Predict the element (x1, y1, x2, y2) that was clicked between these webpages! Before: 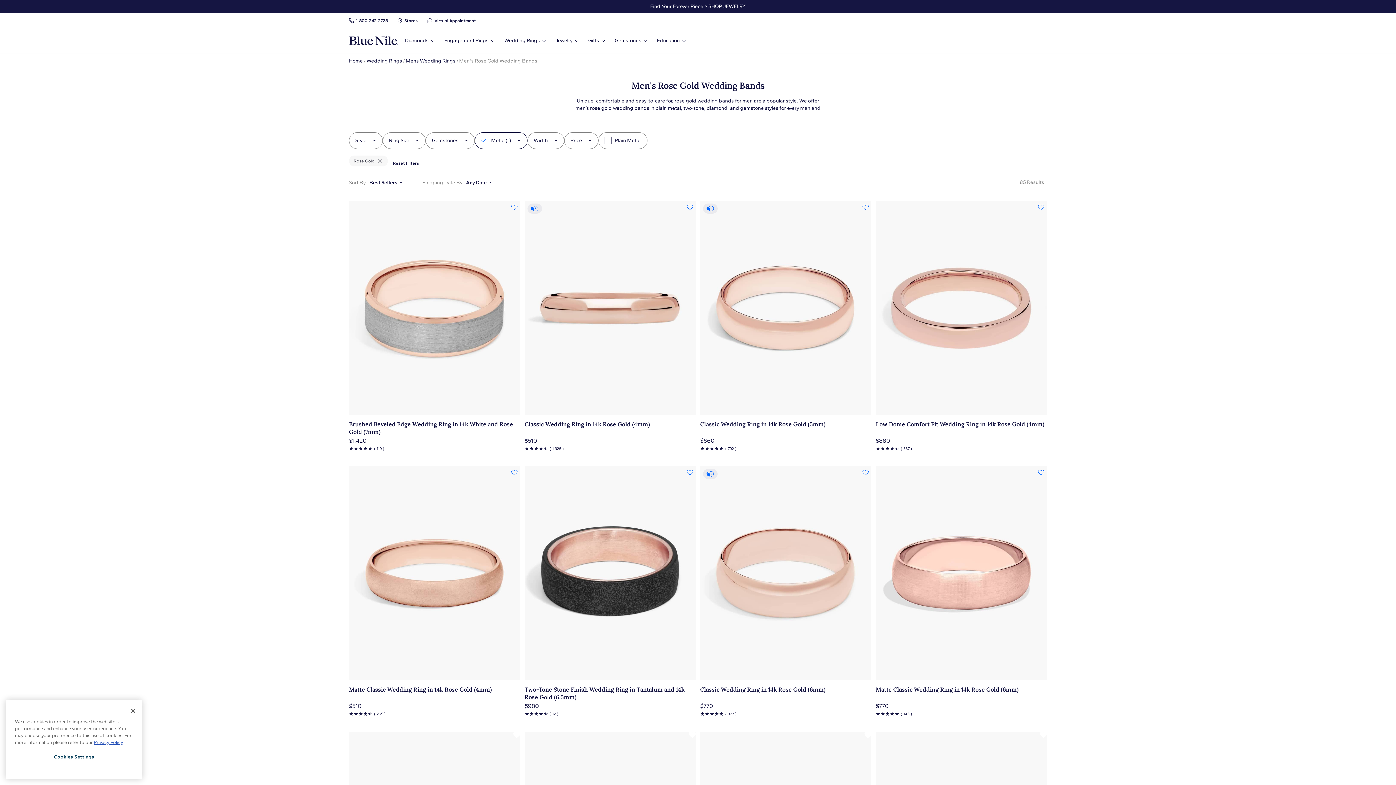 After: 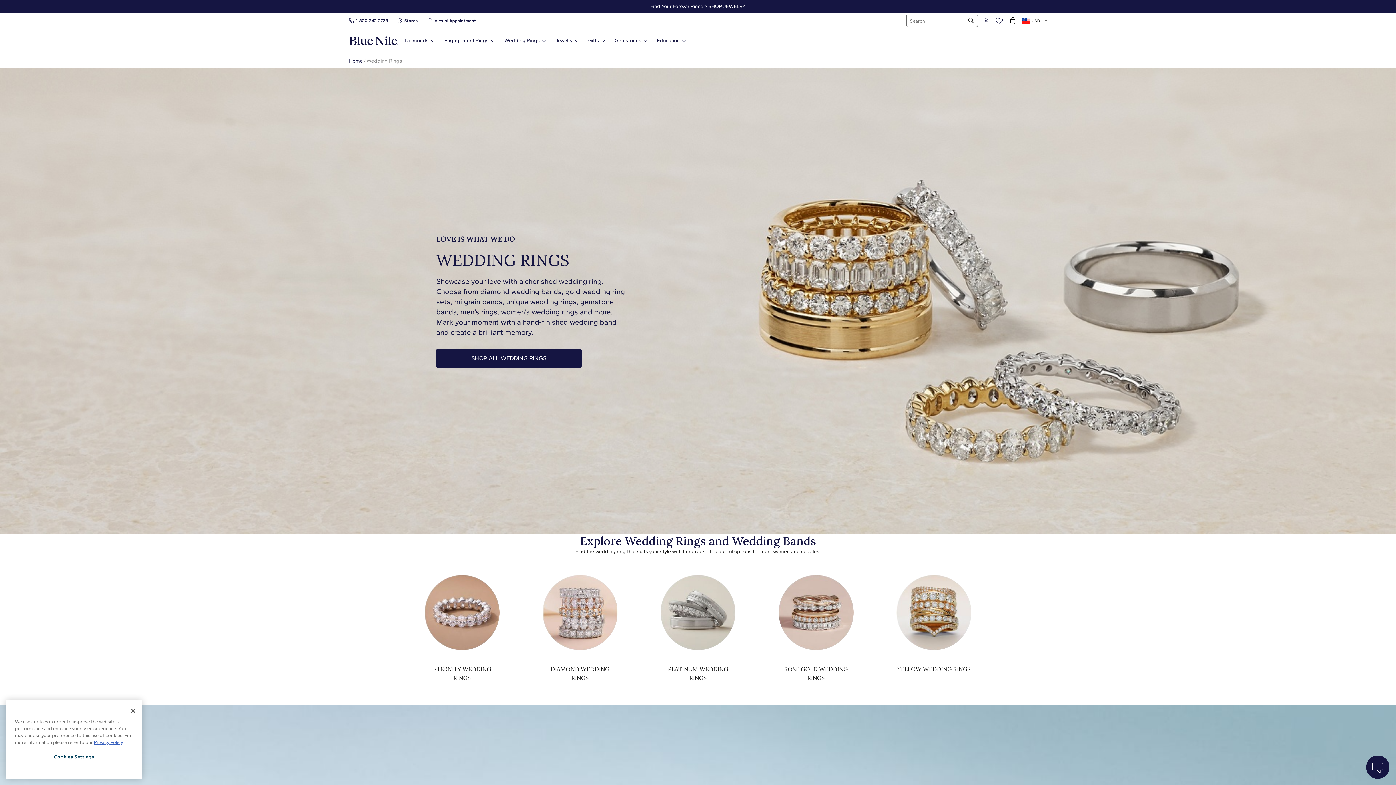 Action: label: Wedding Rings bbox: (366, 57, 402, 64)